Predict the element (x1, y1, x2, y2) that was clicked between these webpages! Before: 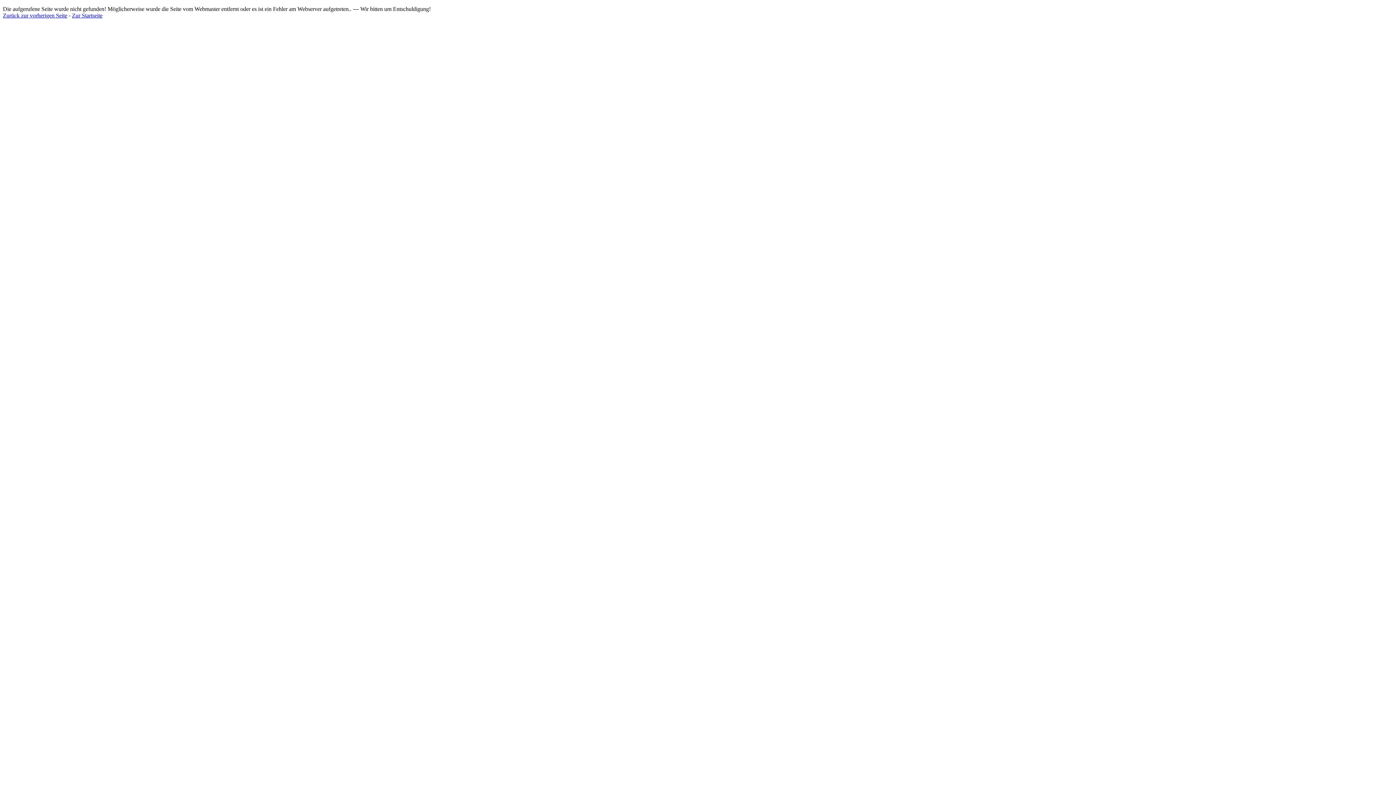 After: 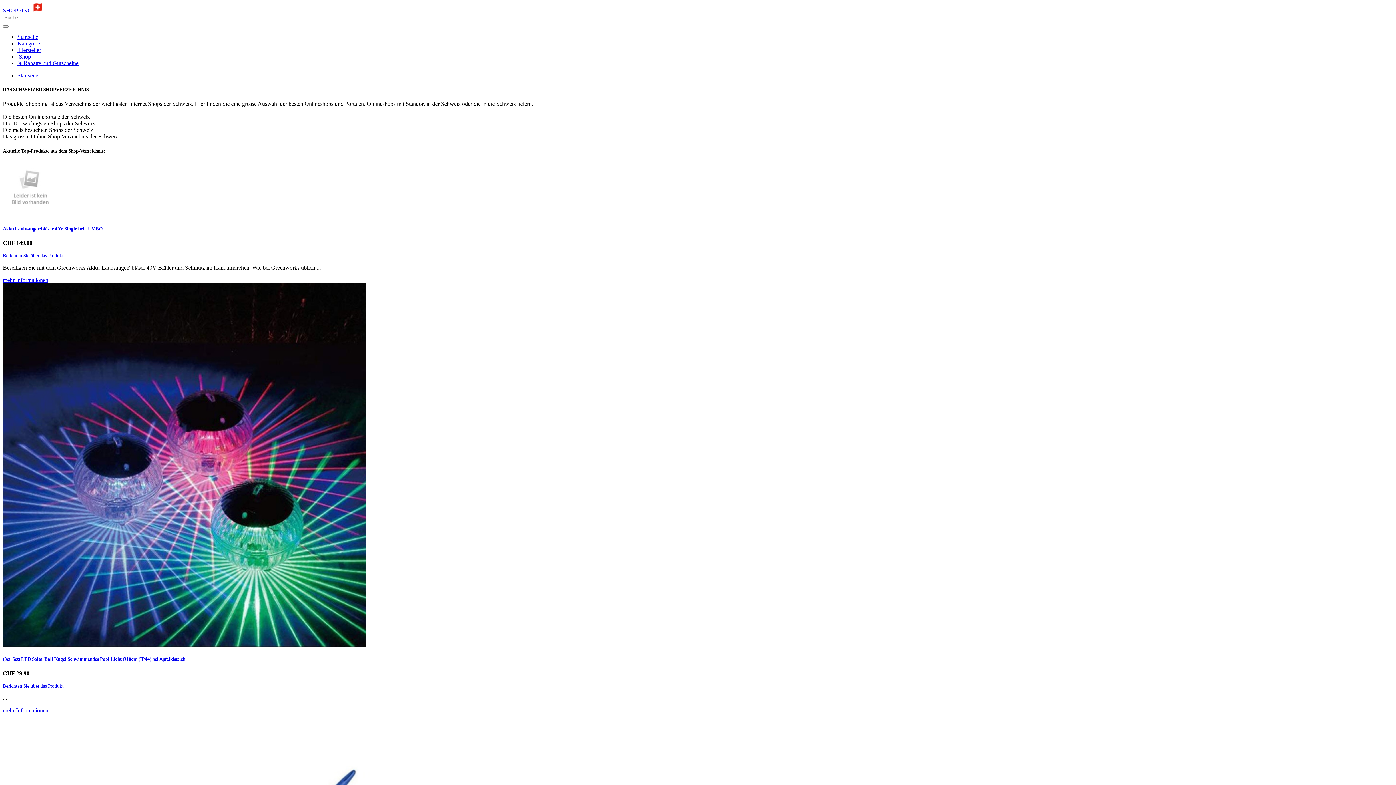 Action: label: Zur Startseite bbox: (72, 12, 102, 18)